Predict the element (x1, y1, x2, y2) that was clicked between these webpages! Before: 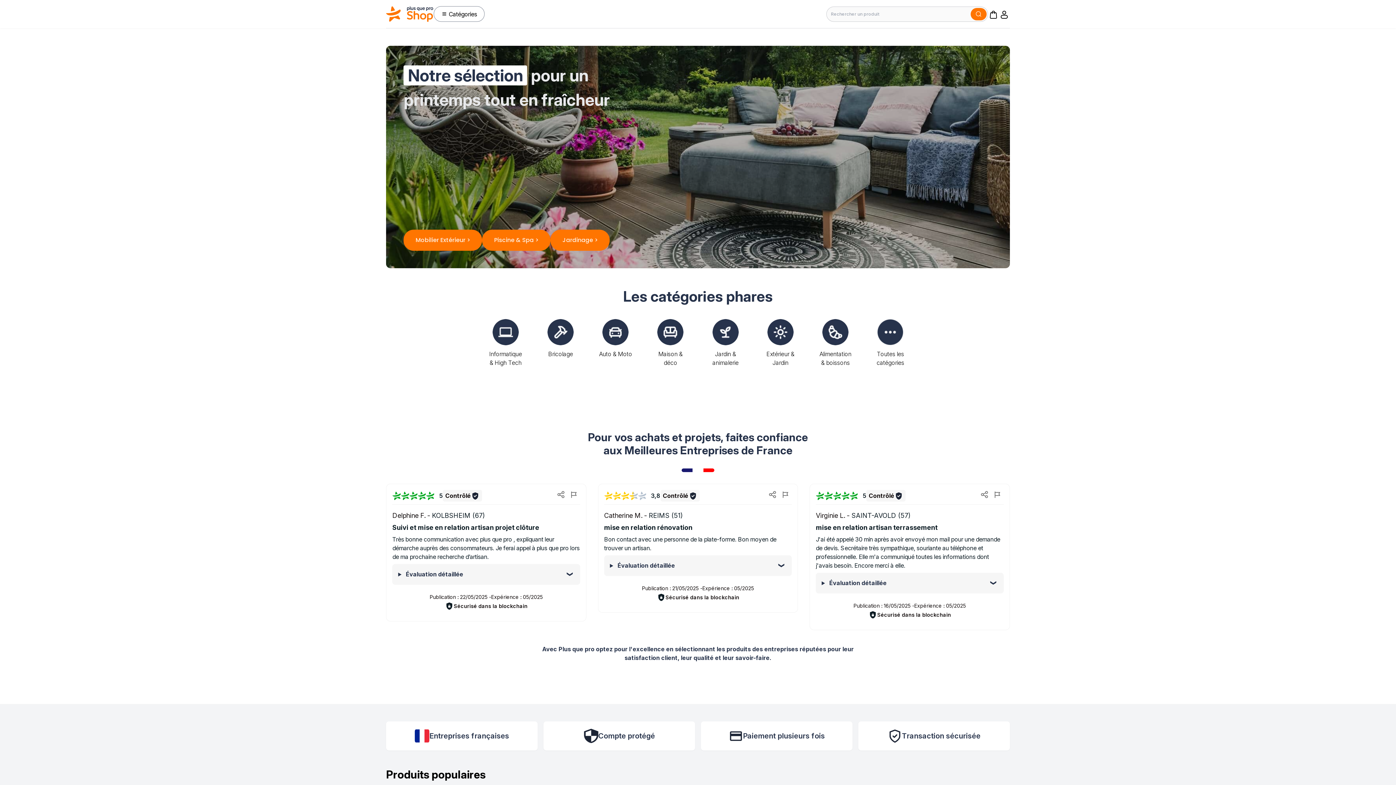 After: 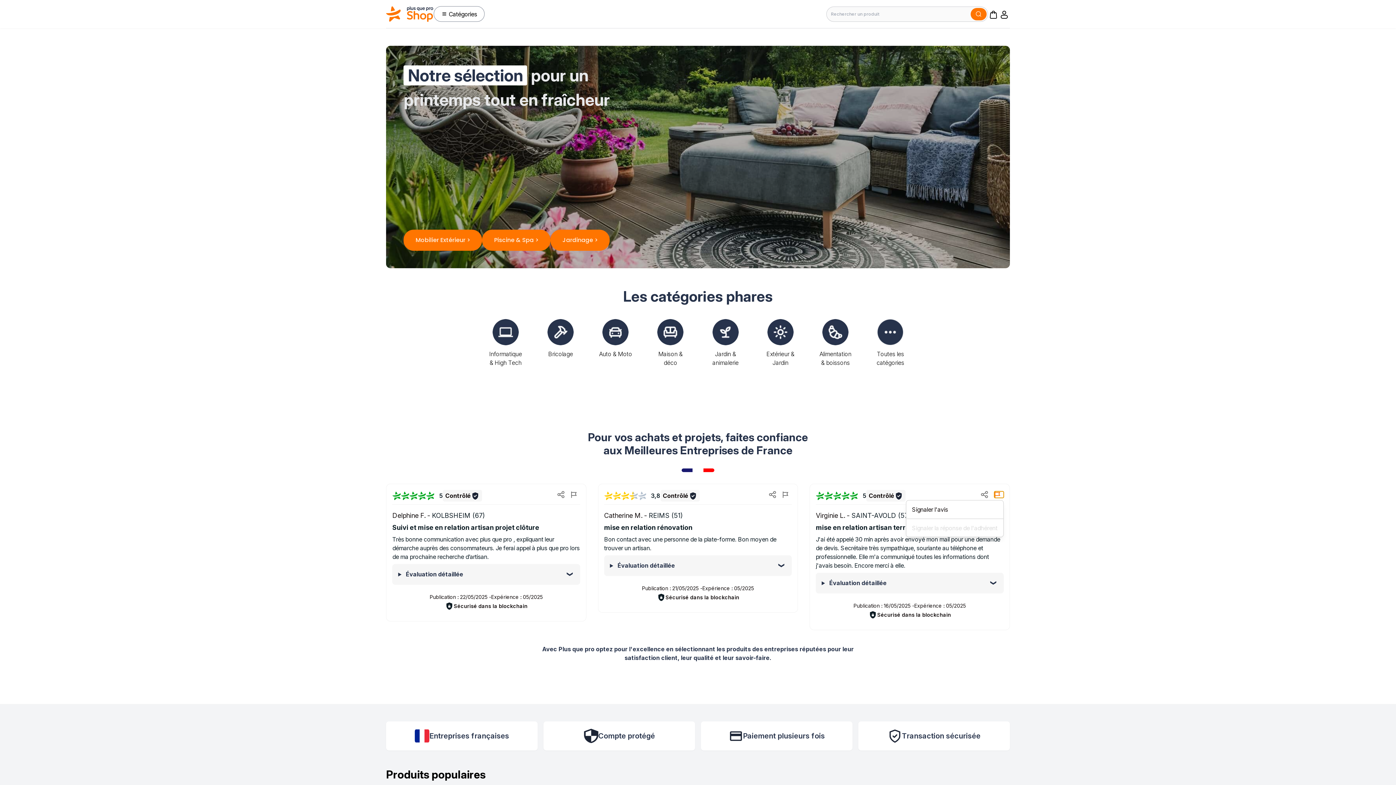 Action: bbox: (994, 491, 1003, 498)